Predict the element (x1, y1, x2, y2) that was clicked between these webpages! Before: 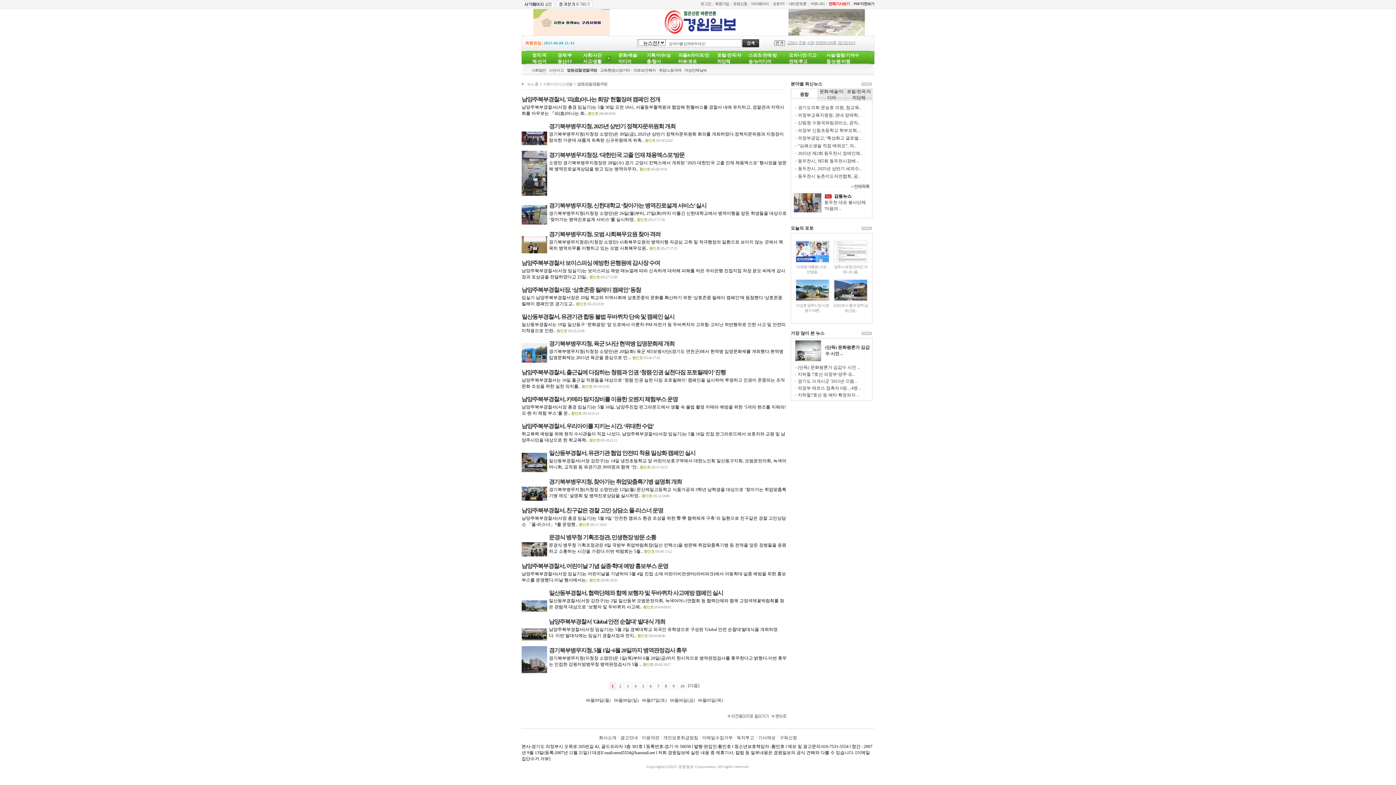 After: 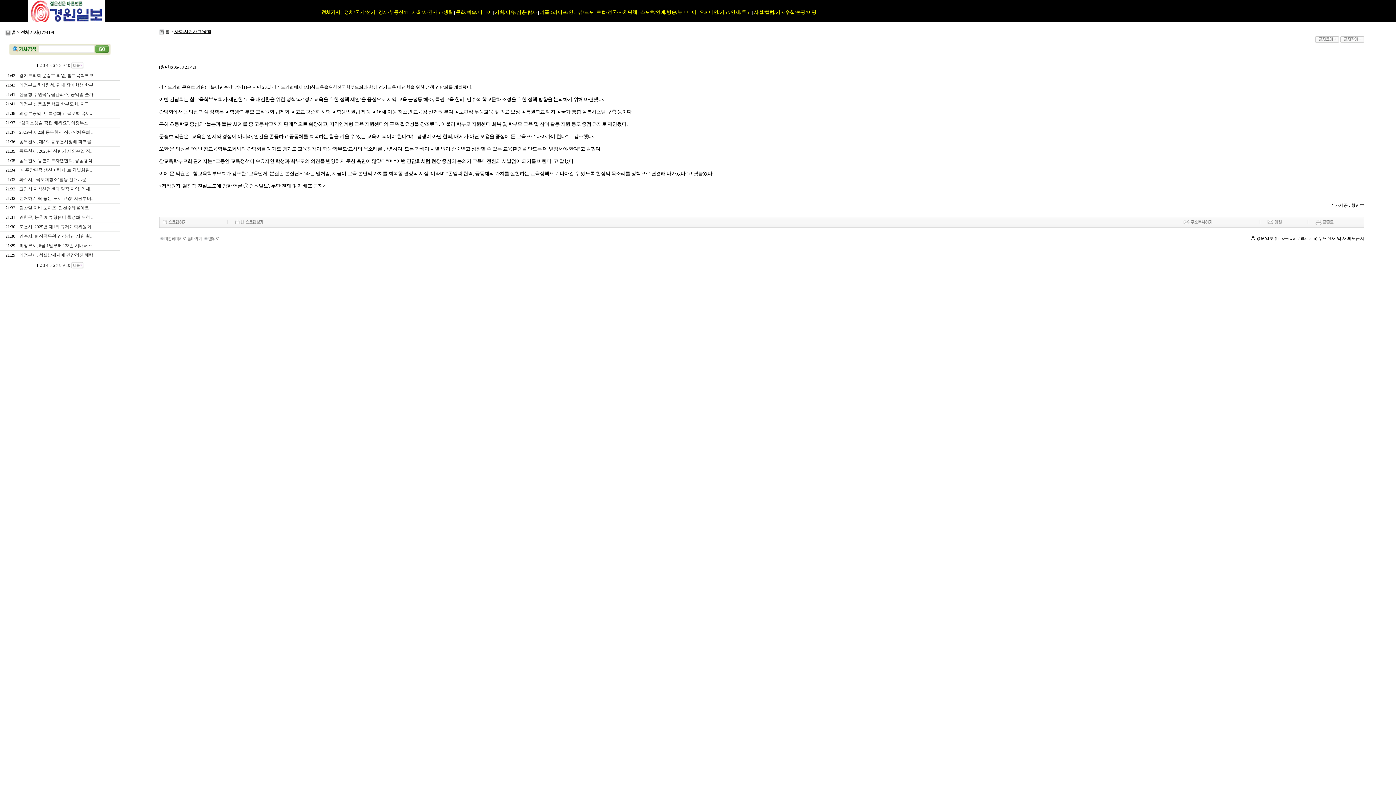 Action: bbox: (828, 1, 849, 6) label: 전체기사보기